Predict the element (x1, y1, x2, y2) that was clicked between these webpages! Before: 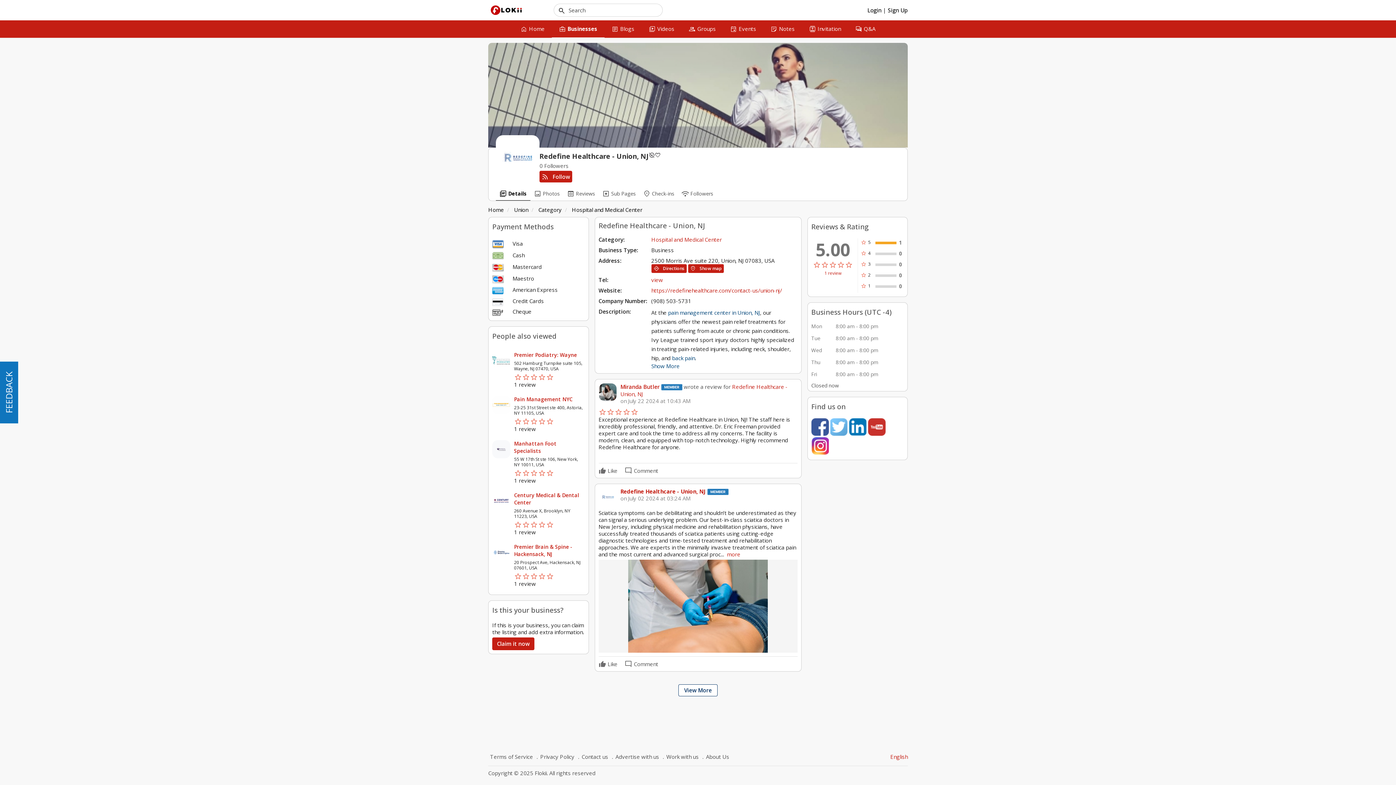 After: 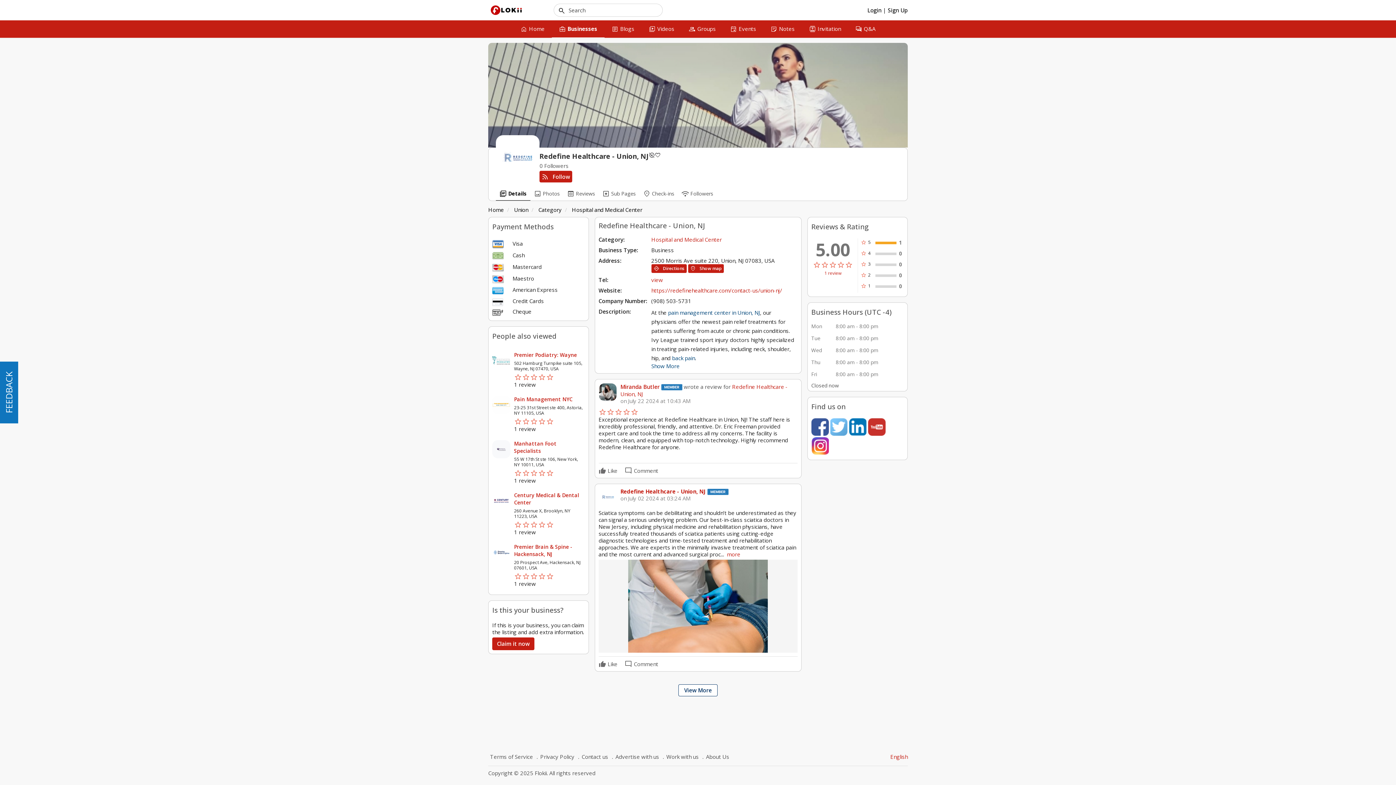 Action: label: unpublished bbox: (649, 151, 654, 161)